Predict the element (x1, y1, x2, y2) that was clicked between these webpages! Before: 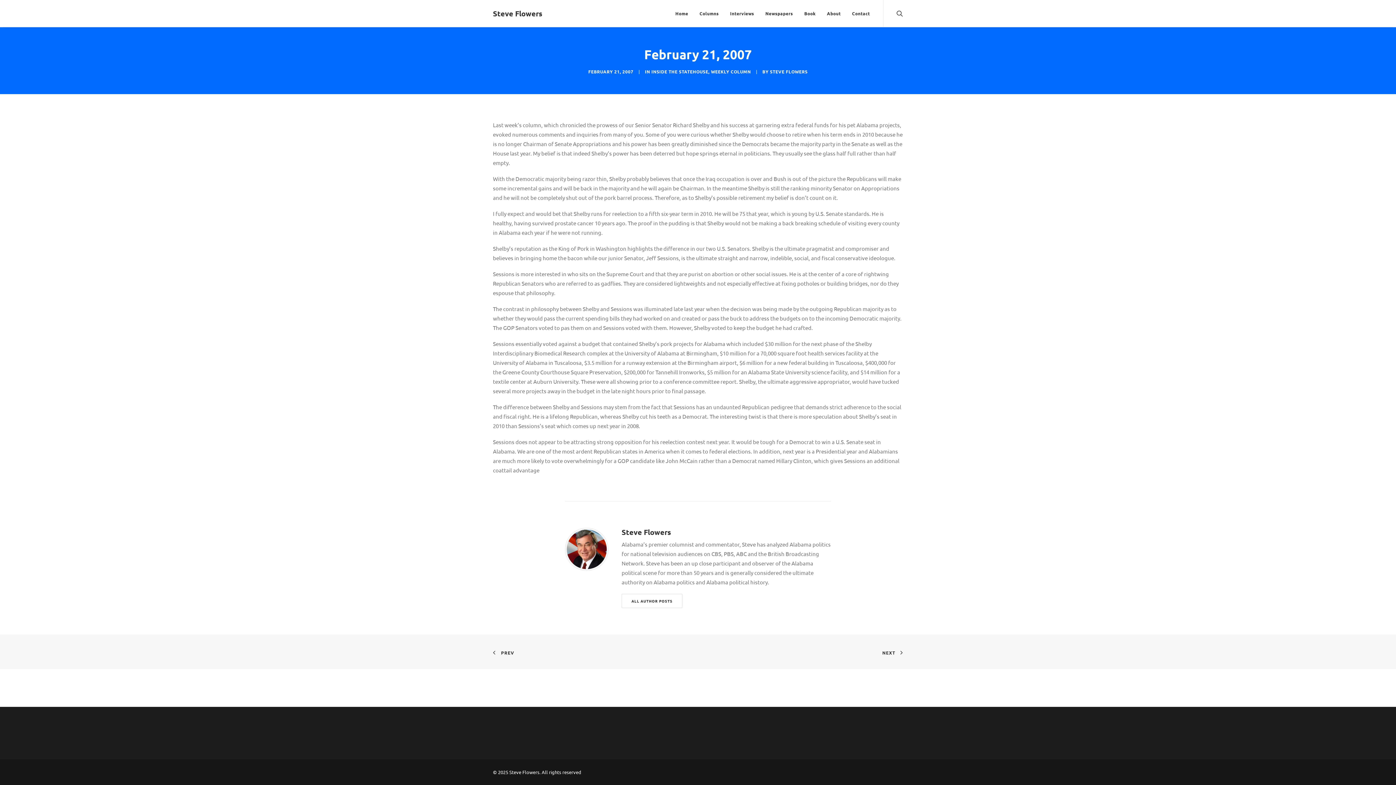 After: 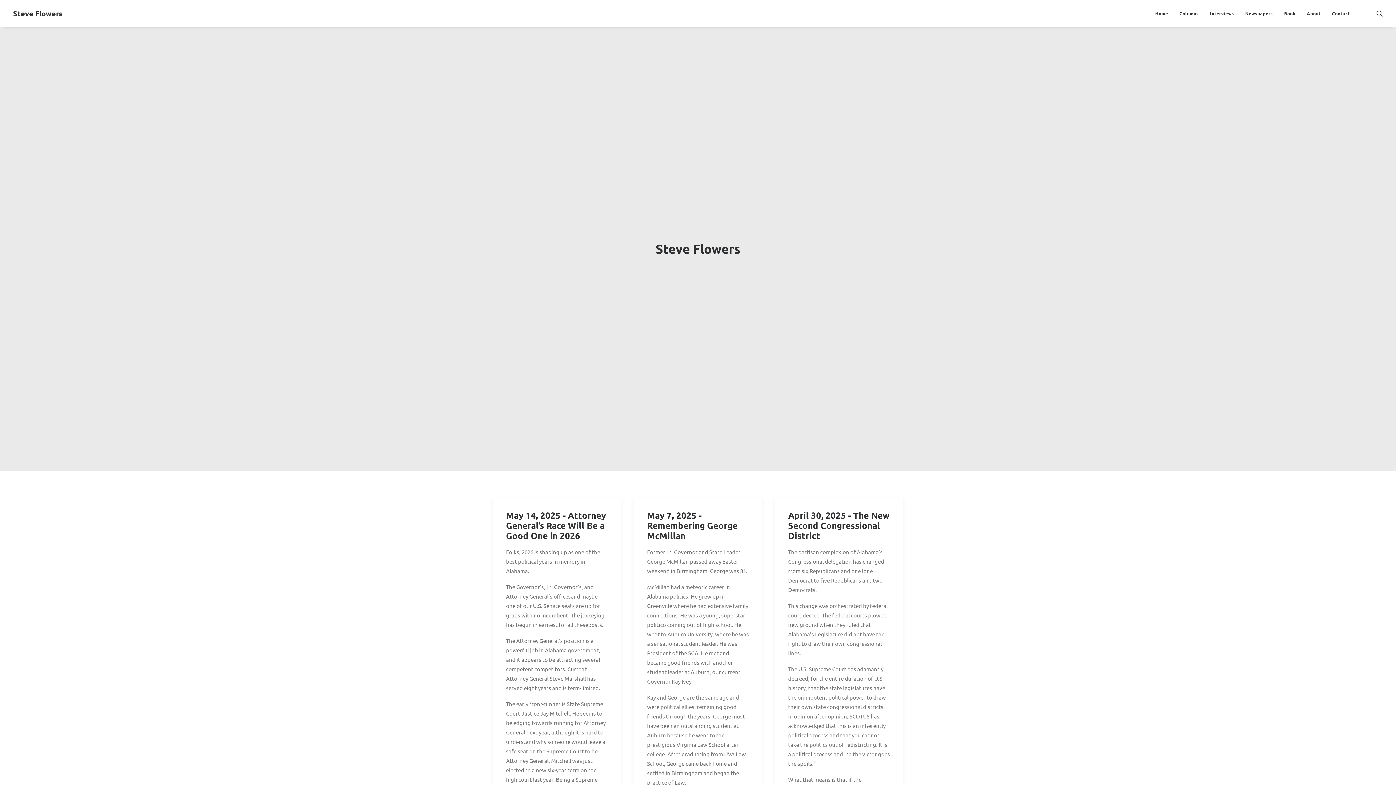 Action: bbox: (621, 594, 682, 608) label: ALL AUTHOR POSTS